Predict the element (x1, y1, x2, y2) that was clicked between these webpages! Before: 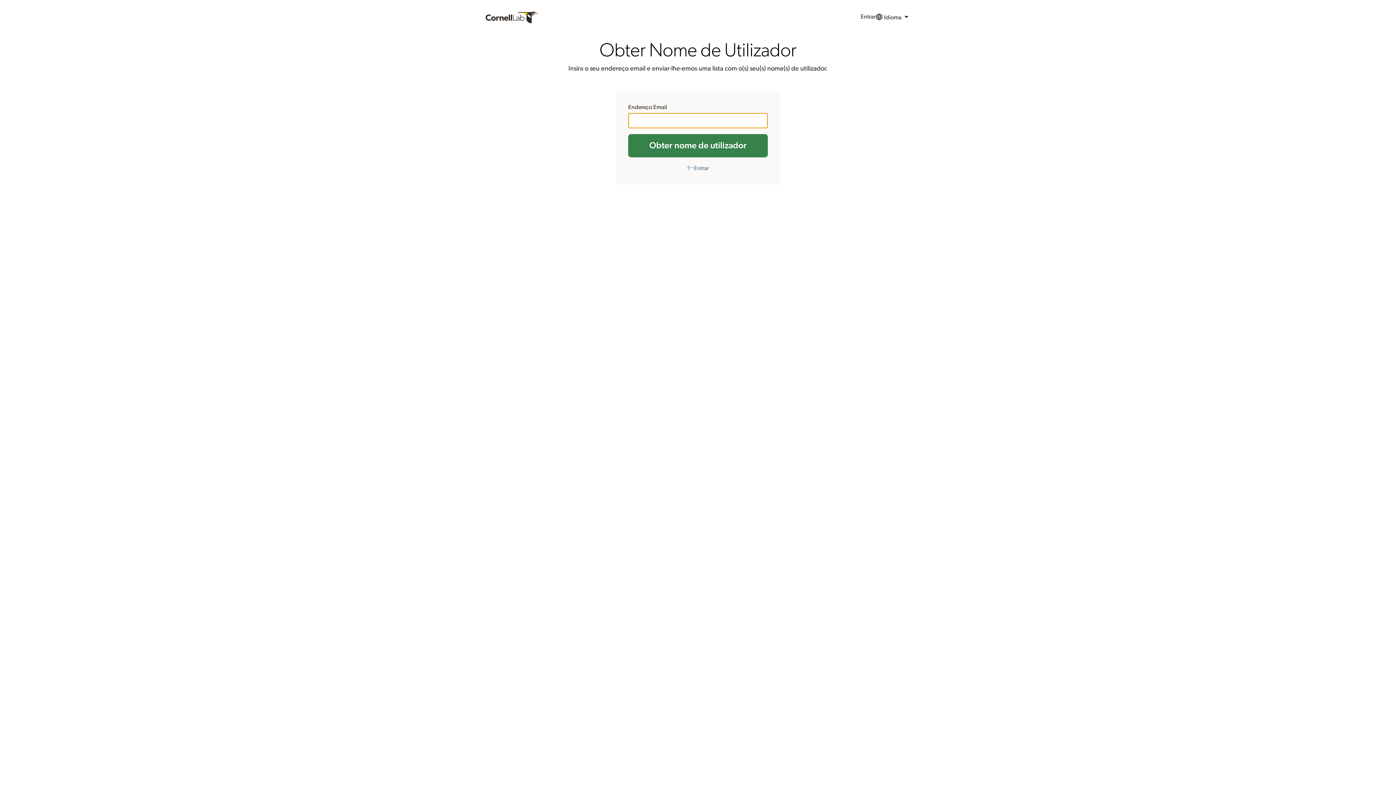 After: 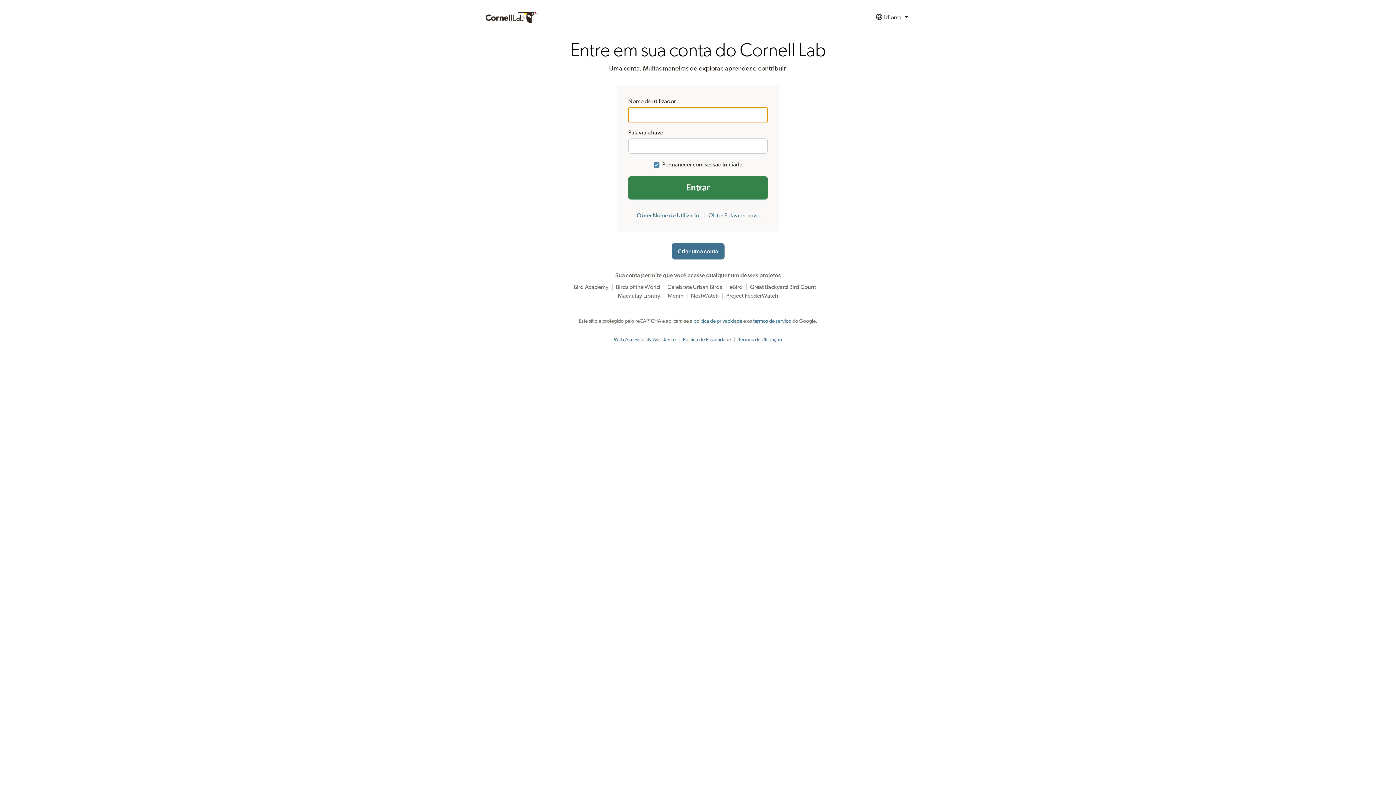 Action: label: ← Entrar bbox: (687, 165, 709, 171)